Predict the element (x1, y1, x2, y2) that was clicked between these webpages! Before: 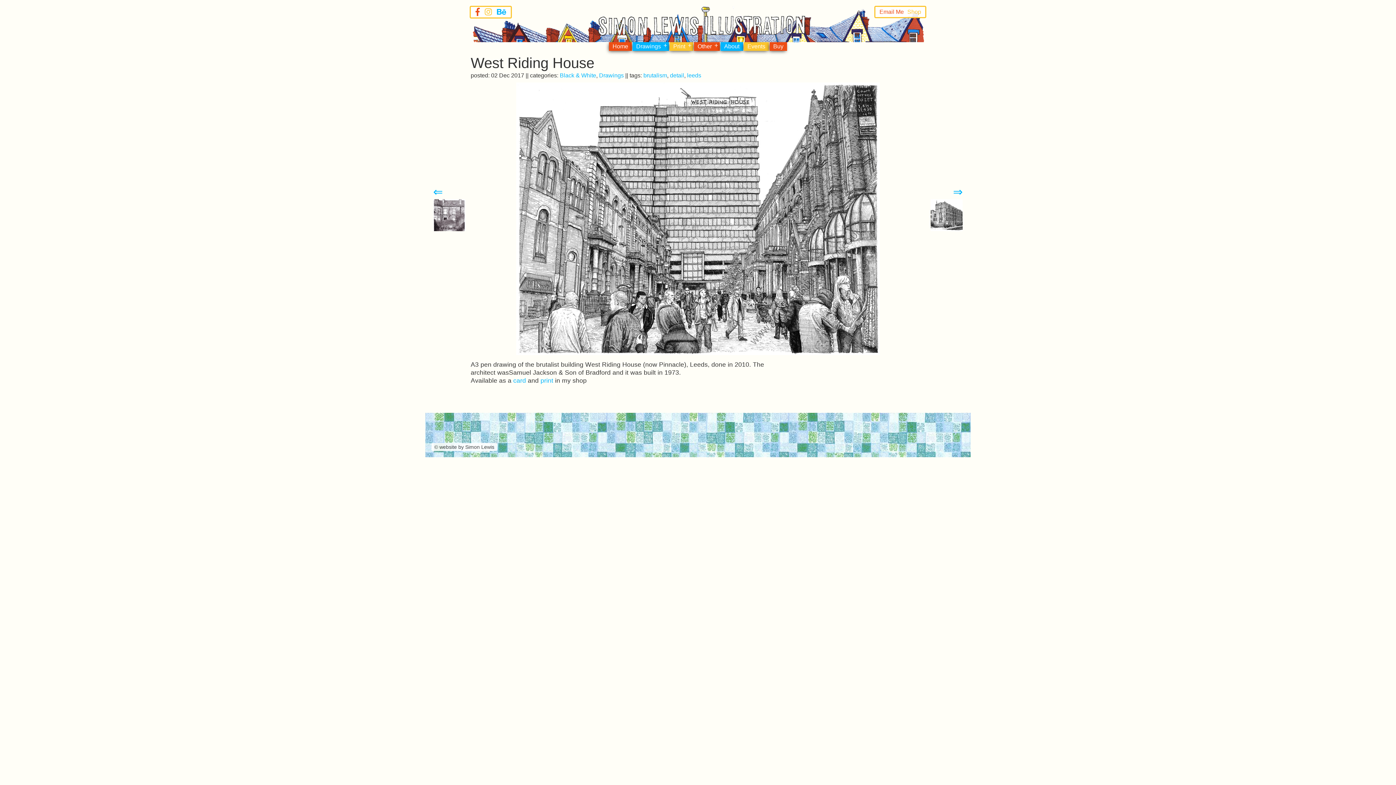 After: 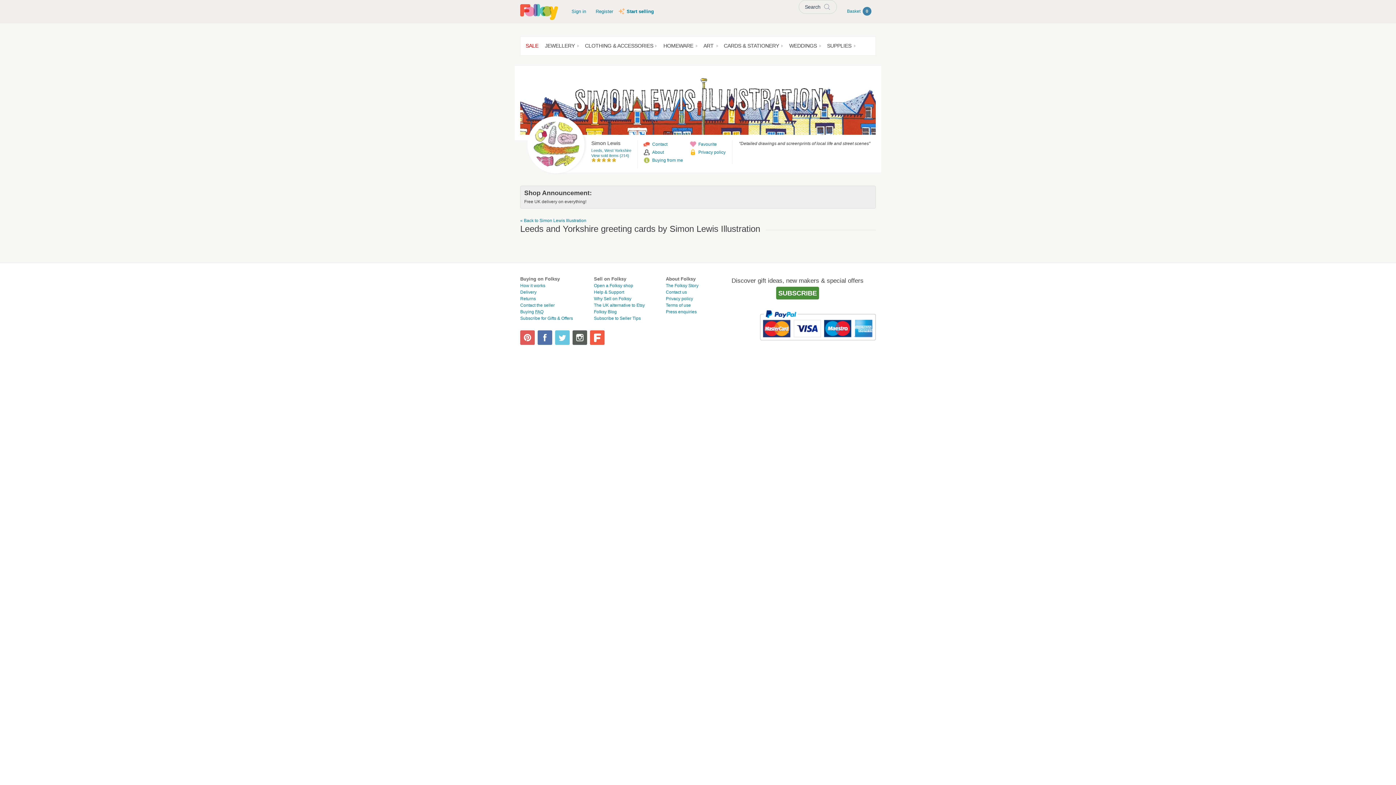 Action: bbox: (513, 376, 526, 384) label: card